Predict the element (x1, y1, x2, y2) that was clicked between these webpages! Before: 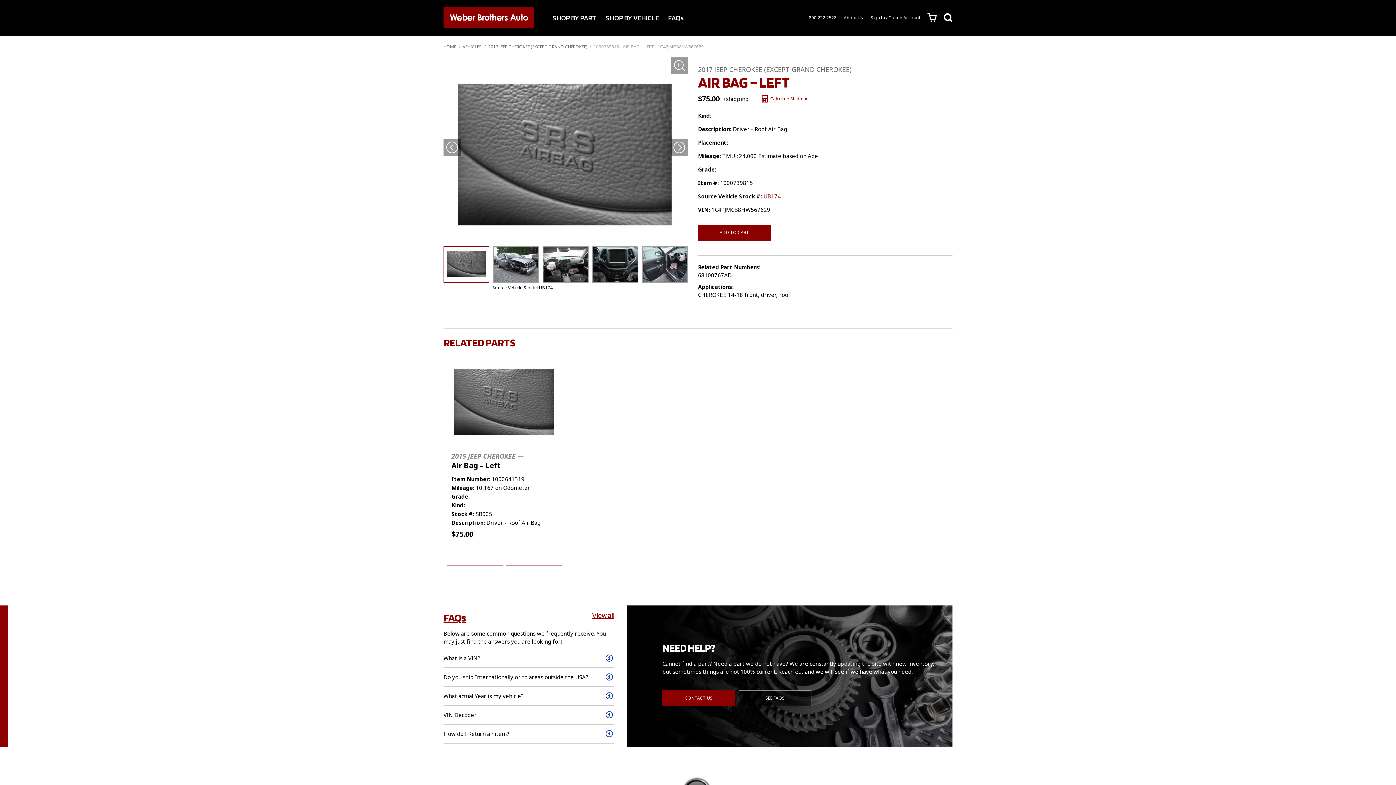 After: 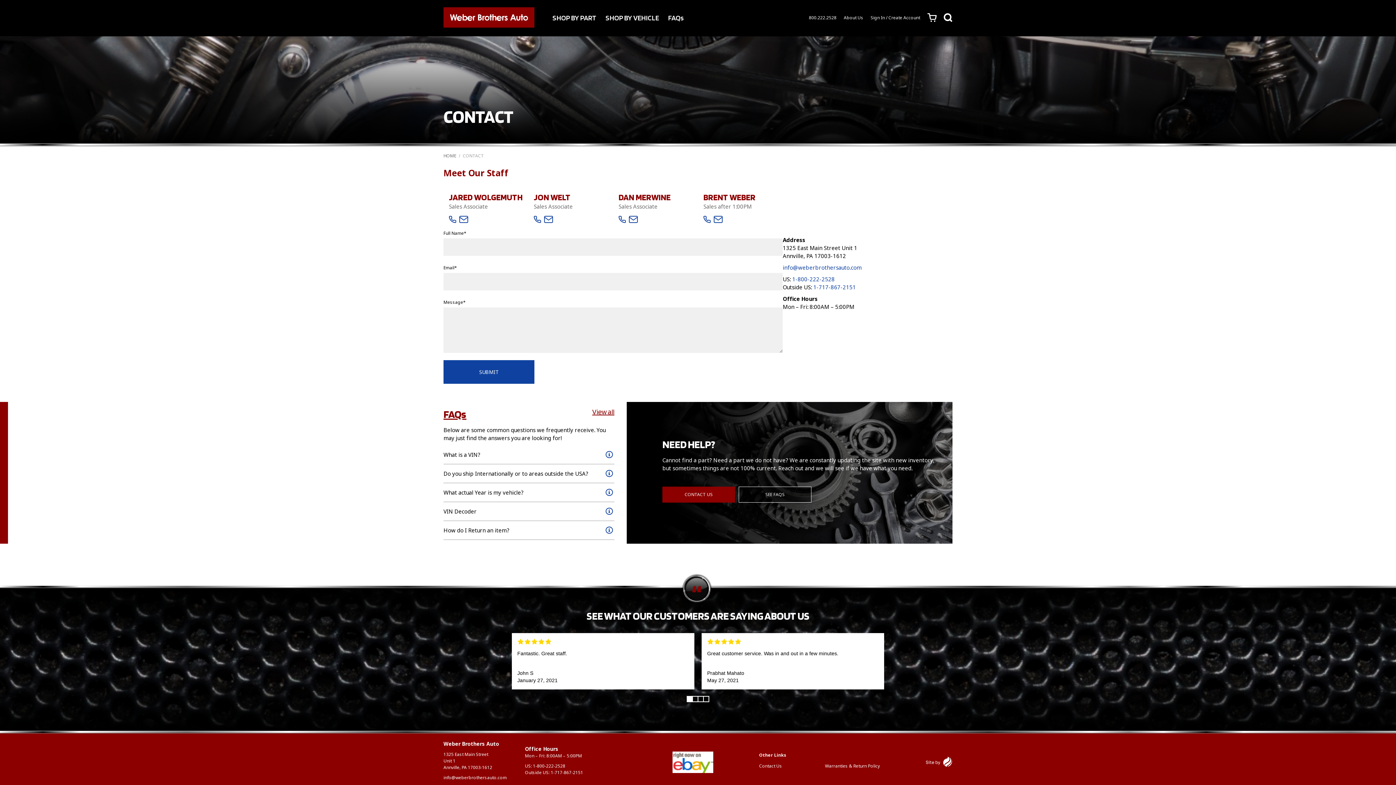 Action: bbox: (662, 690, 735, 706) label: CONTACT US